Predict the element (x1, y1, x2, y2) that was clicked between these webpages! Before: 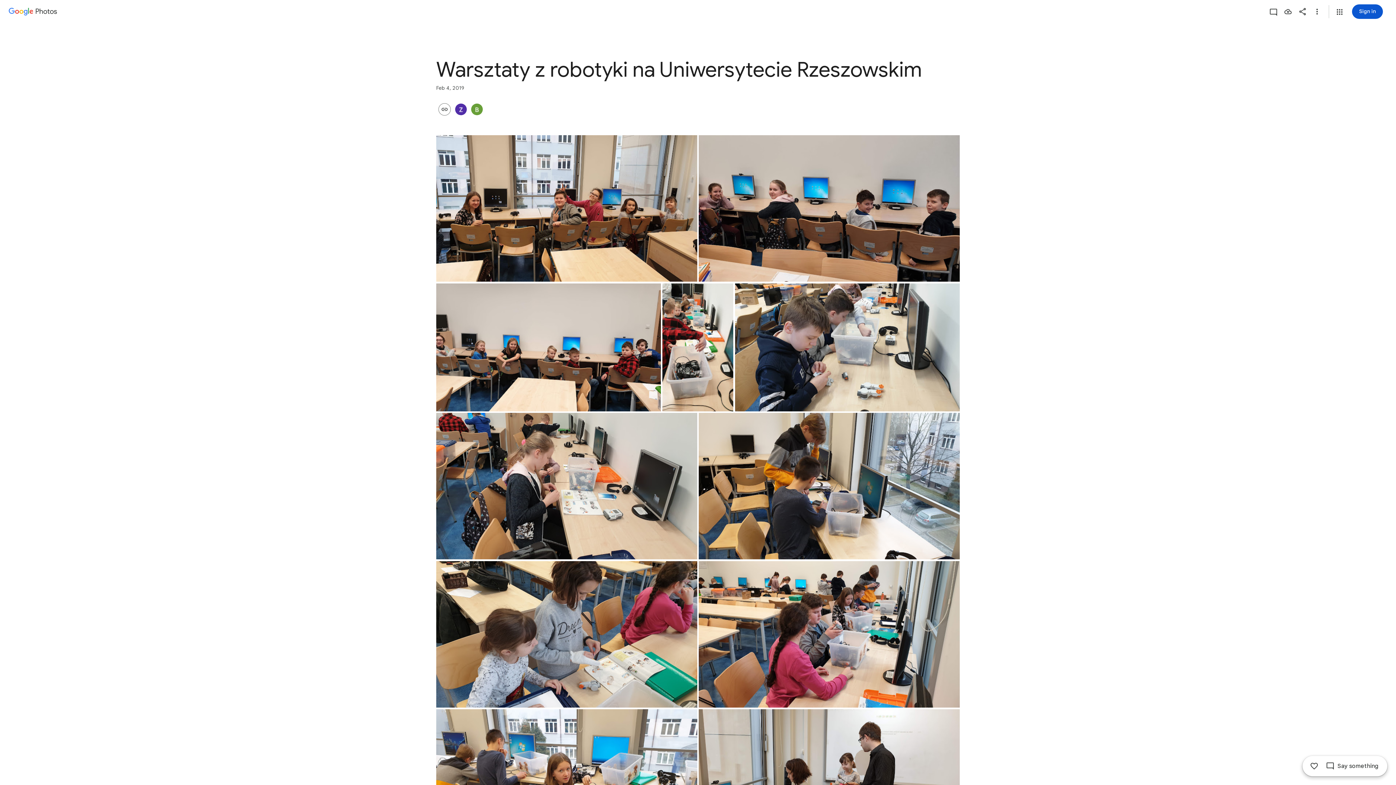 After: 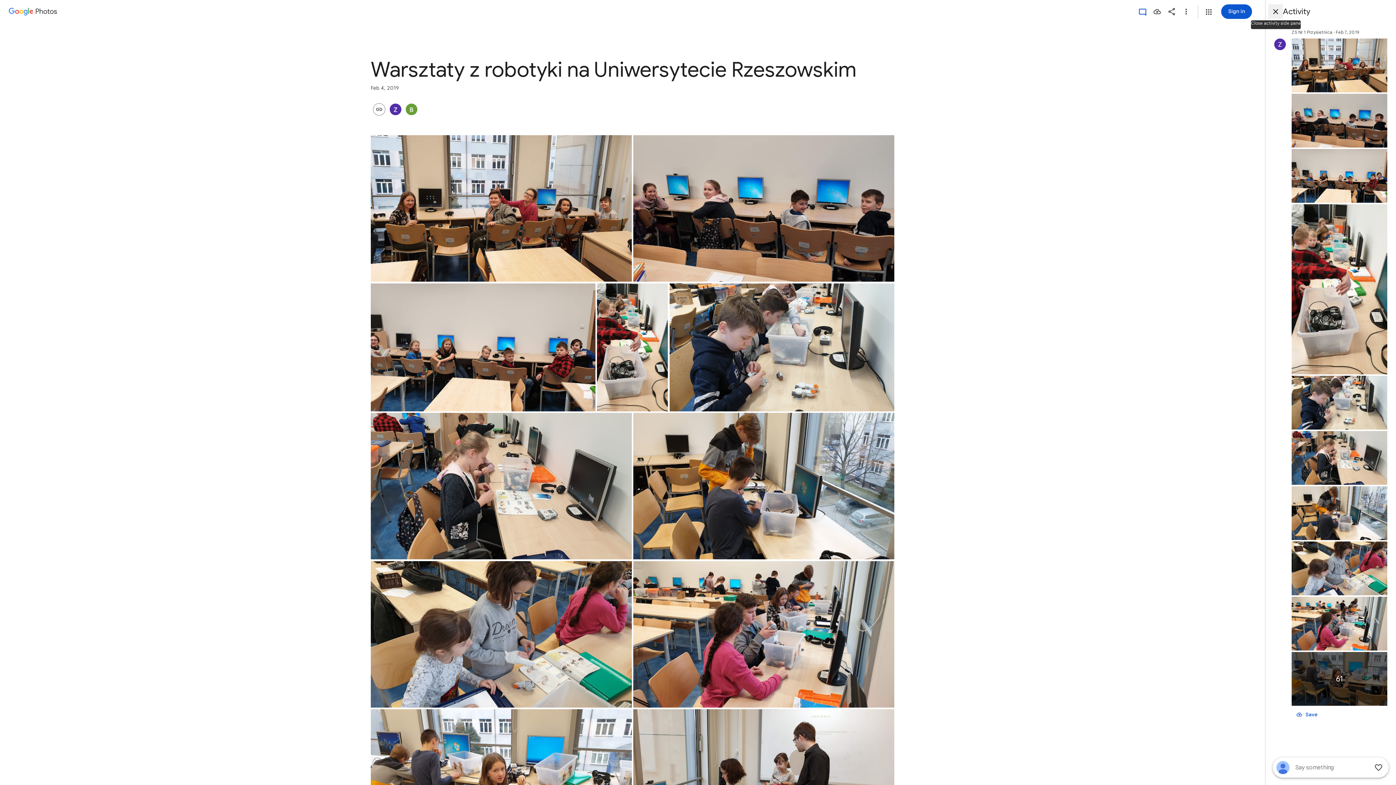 Action: bbox: (1266, 4, 1281, 18) label: View activity